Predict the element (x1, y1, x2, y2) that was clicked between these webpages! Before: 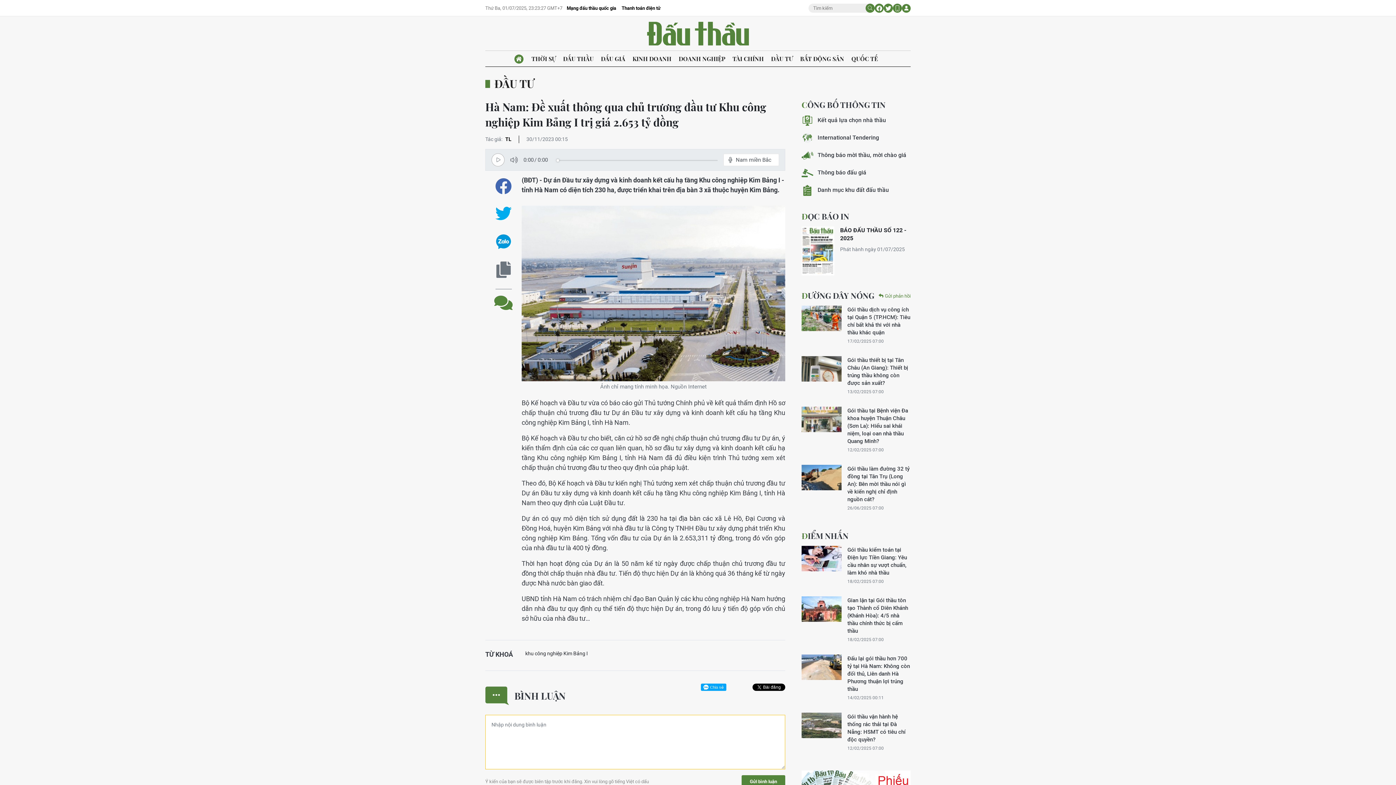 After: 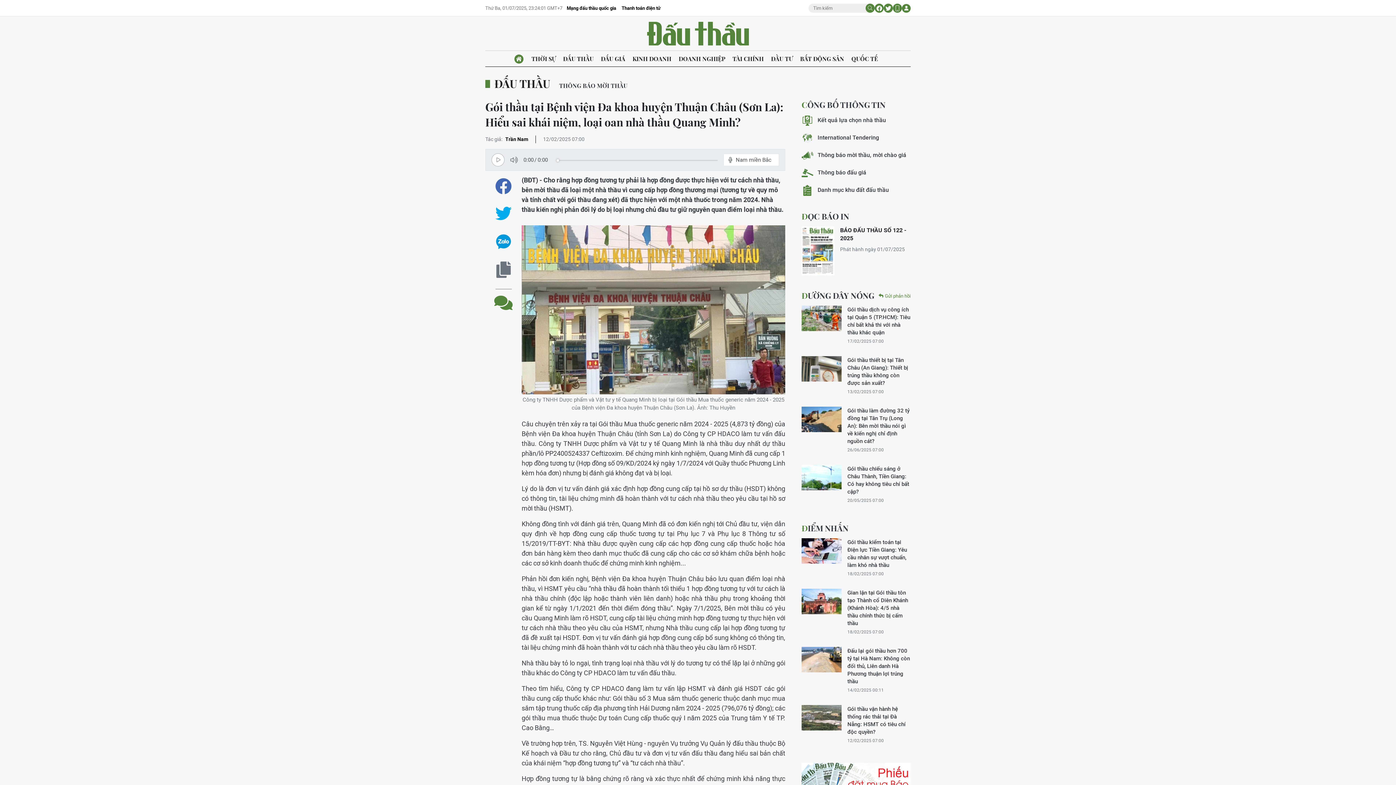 Action: bbox: (801, 406, 841, 432)